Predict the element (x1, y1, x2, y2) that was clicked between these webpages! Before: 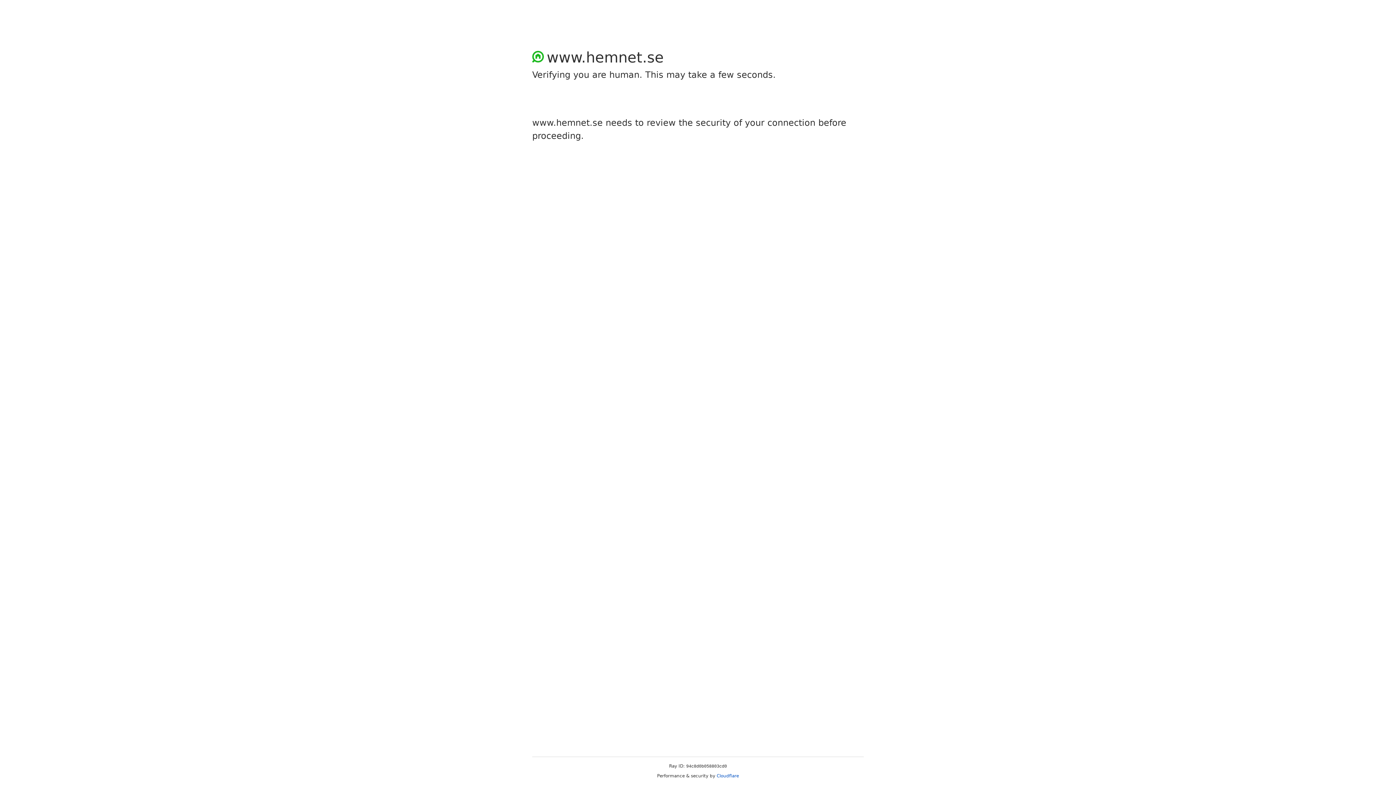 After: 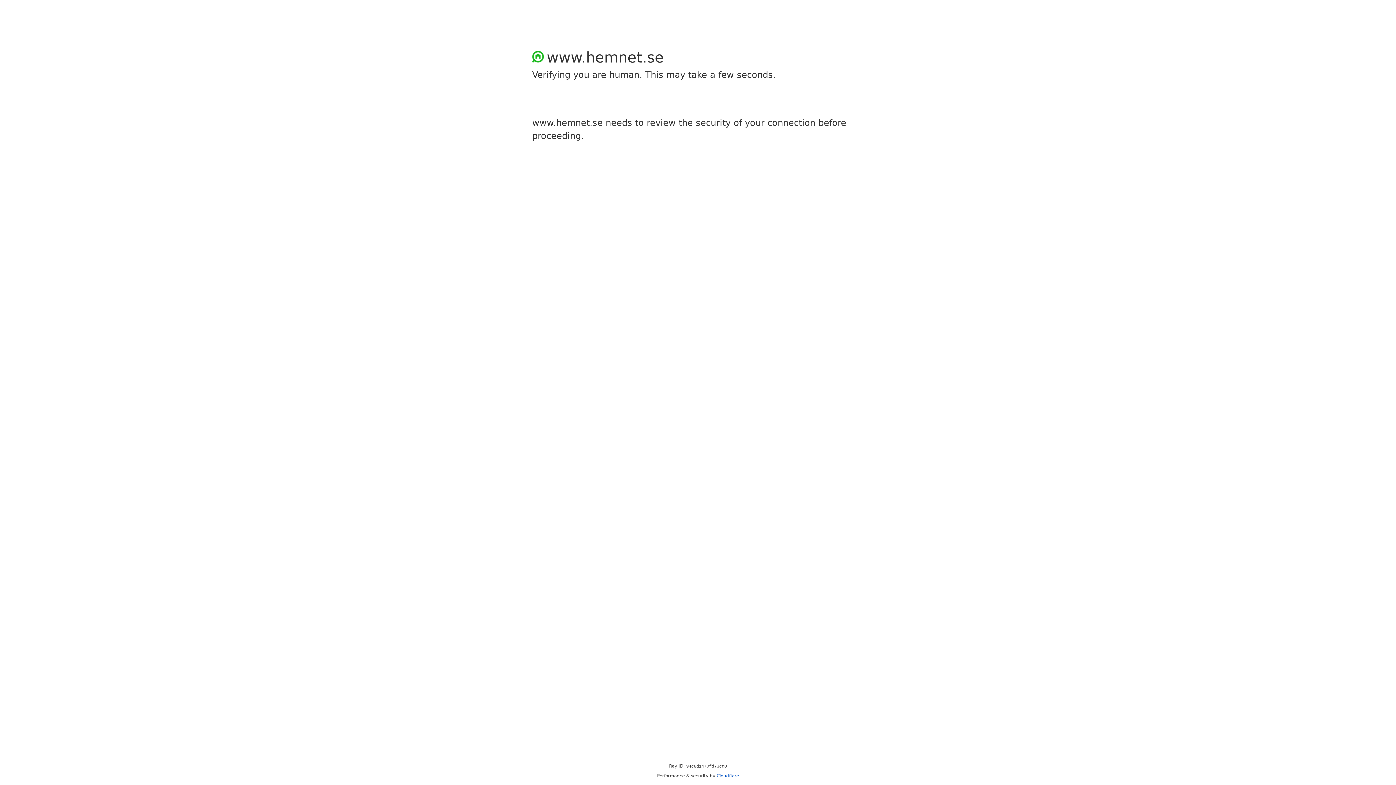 Action: bbox: (716, 773, 739, 778) label: Cloudflare